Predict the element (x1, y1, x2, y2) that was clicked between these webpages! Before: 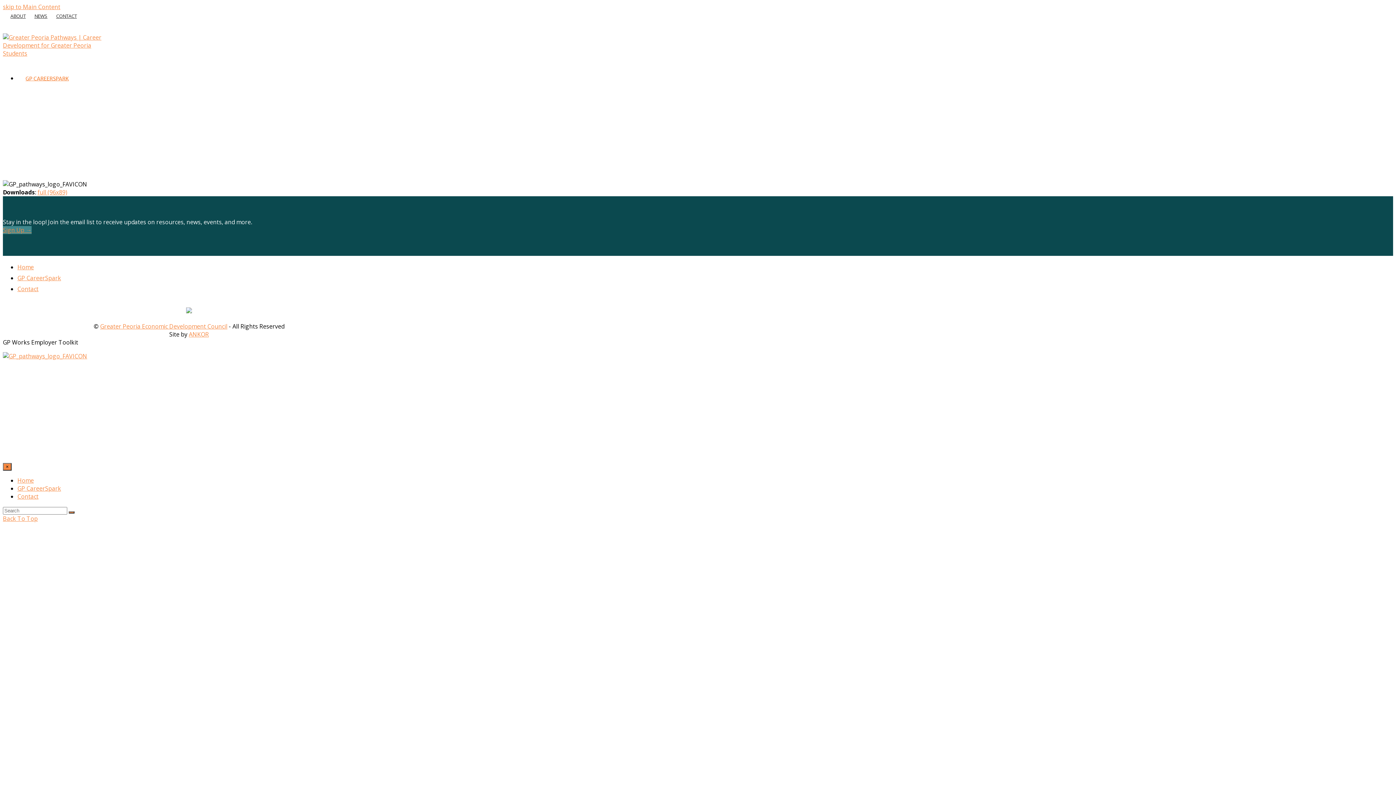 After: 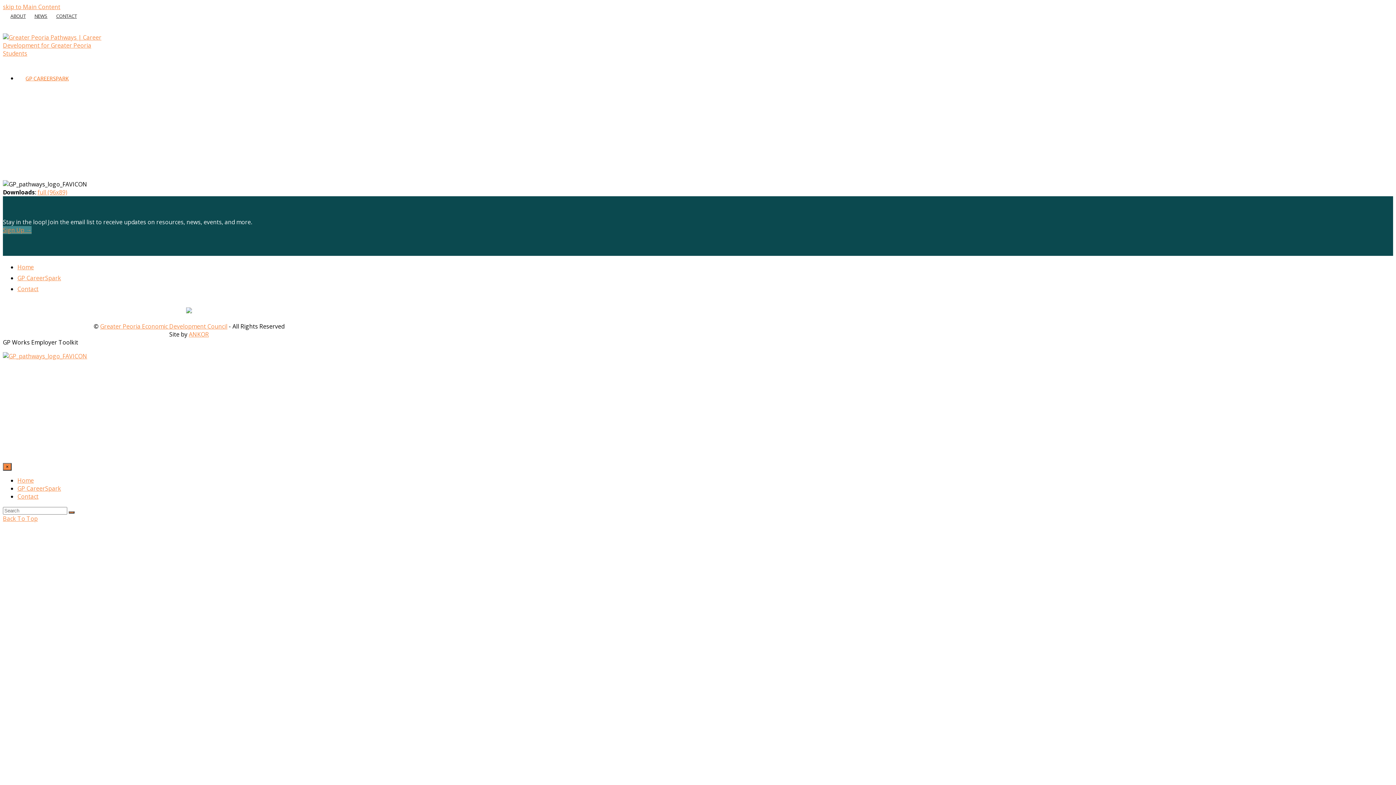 Action: bbox: (188, 330, 208, 338) label: ANKOR